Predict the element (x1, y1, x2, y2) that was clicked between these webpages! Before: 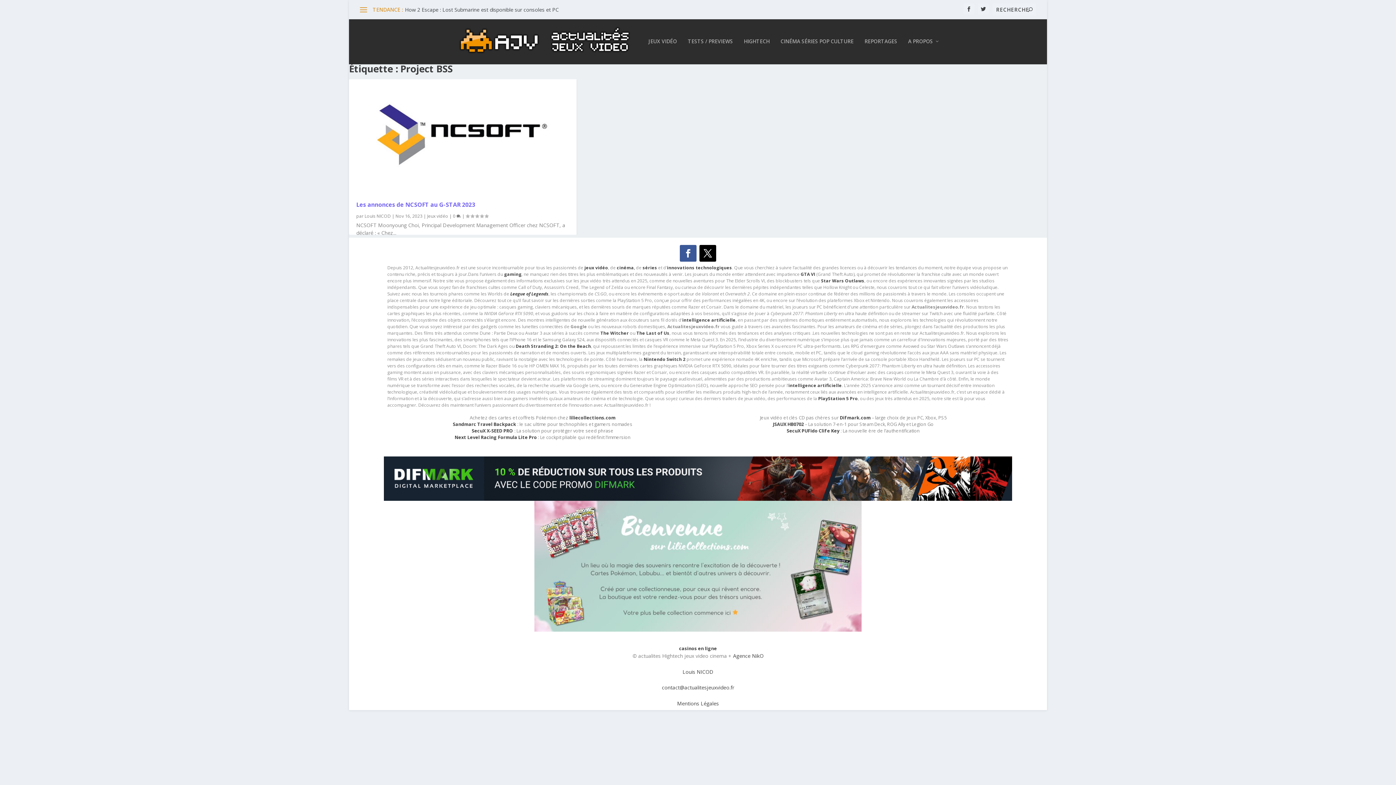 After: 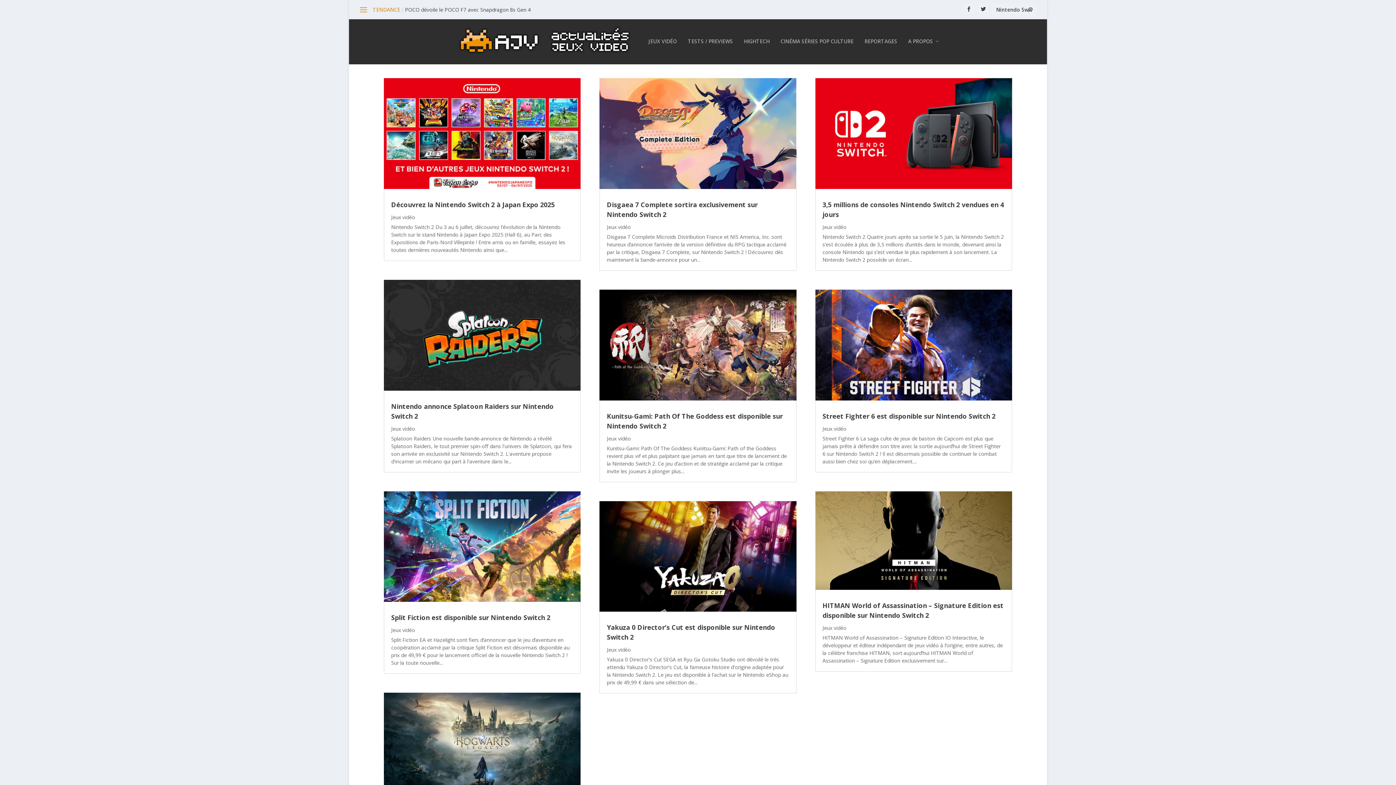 Action: label: Nintendo Switch 2 bbox: (643, 356, 685, 362)